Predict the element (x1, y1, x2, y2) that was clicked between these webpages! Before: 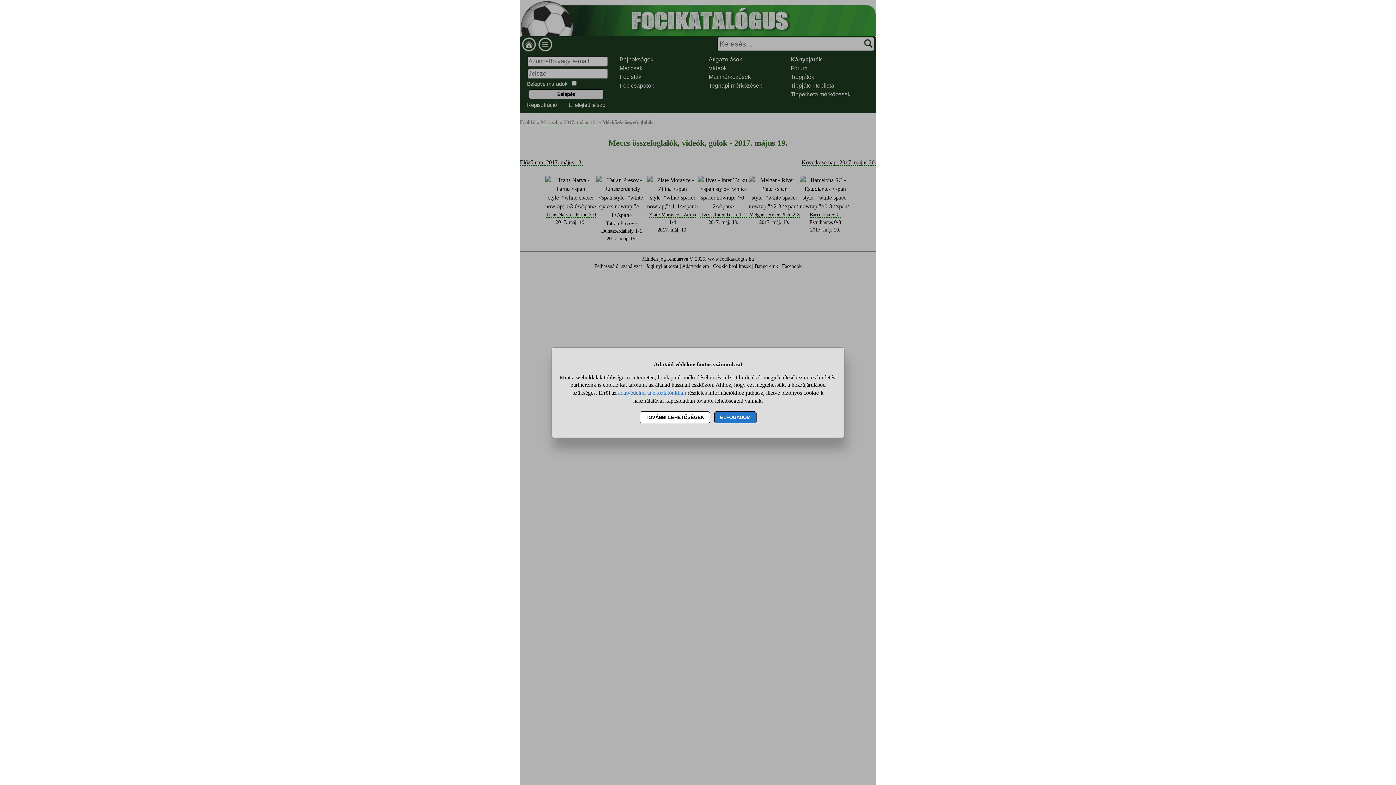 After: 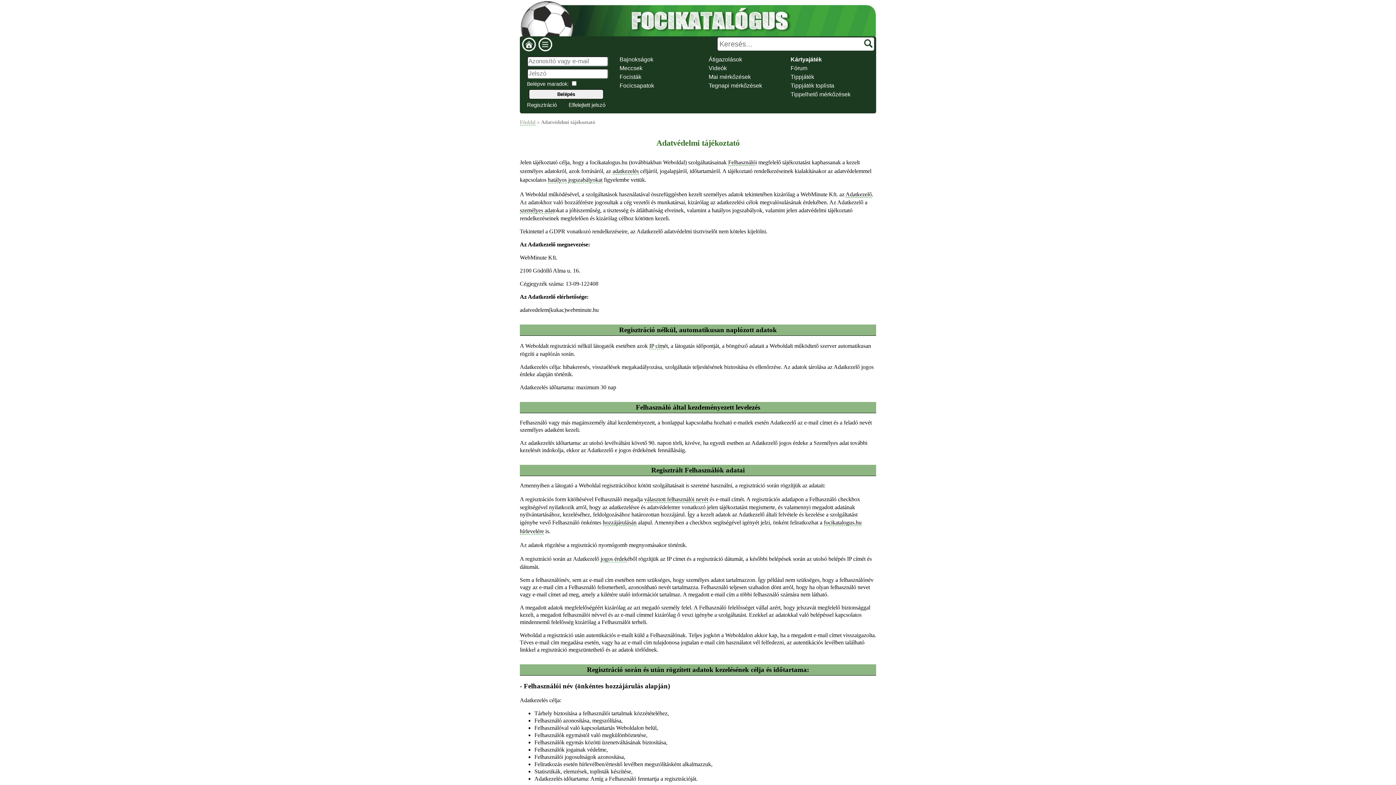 Action: bbox: (618, 389, 686, 396) label: adatvédelmi tájékoztatónkban